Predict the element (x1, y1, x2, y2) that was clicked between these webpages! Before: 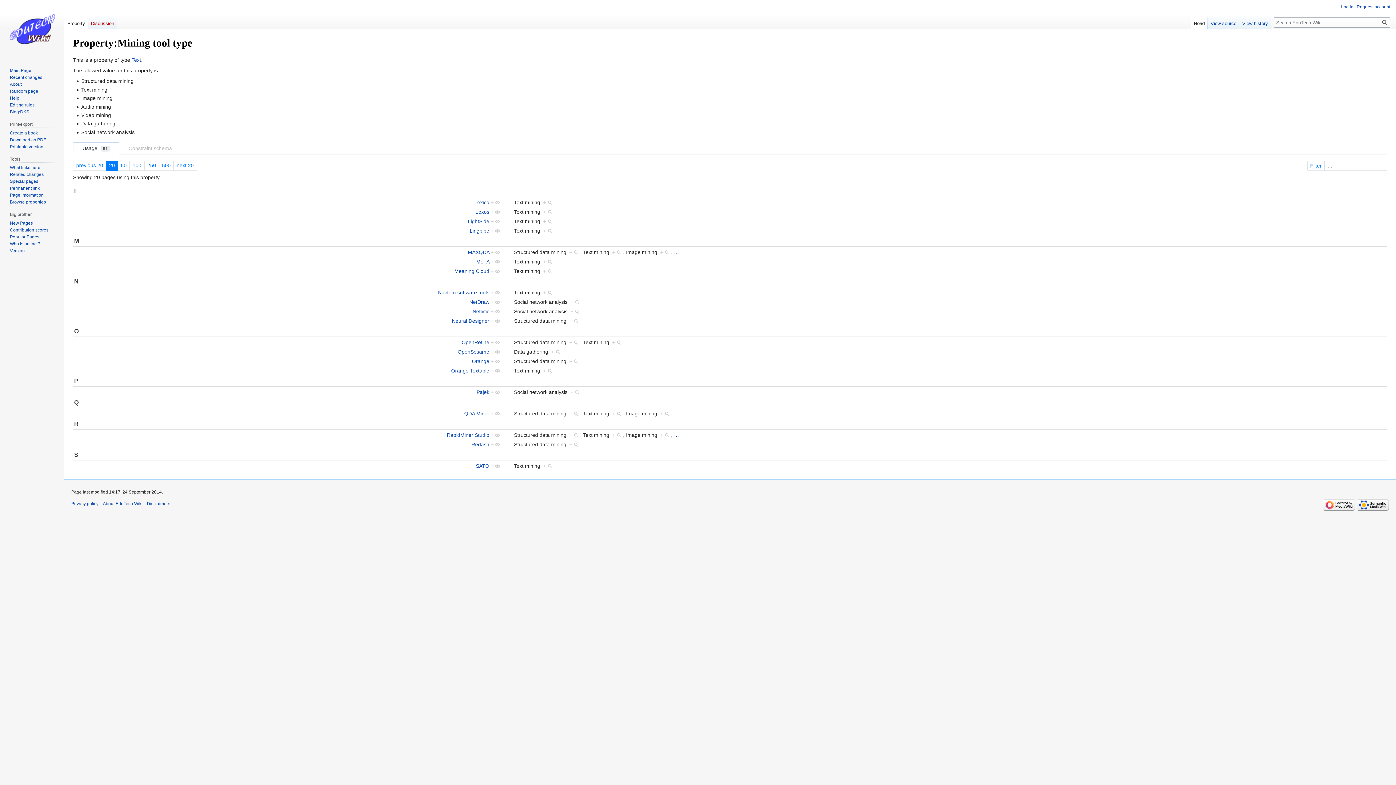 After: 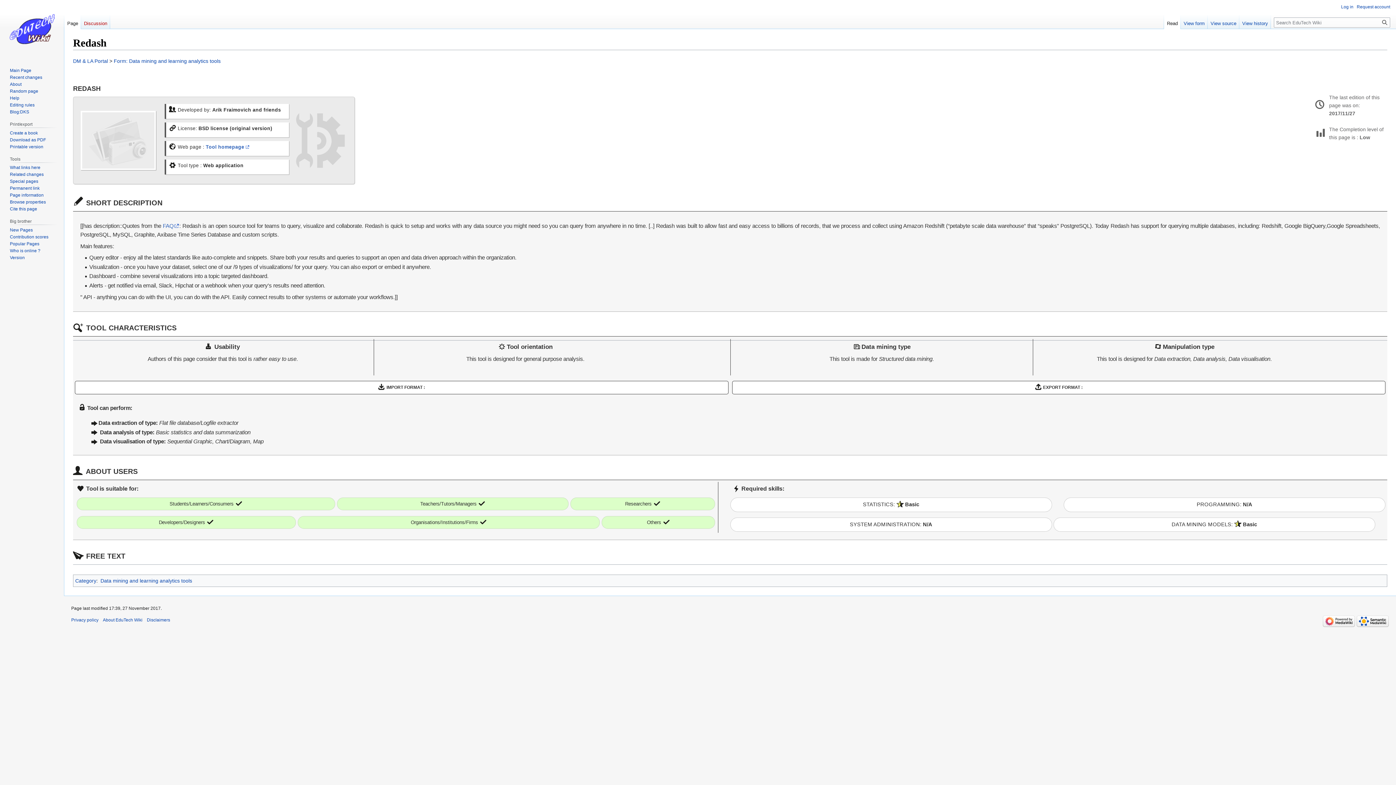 Action: label: Redash bbox: (471, 441, 489, 447)